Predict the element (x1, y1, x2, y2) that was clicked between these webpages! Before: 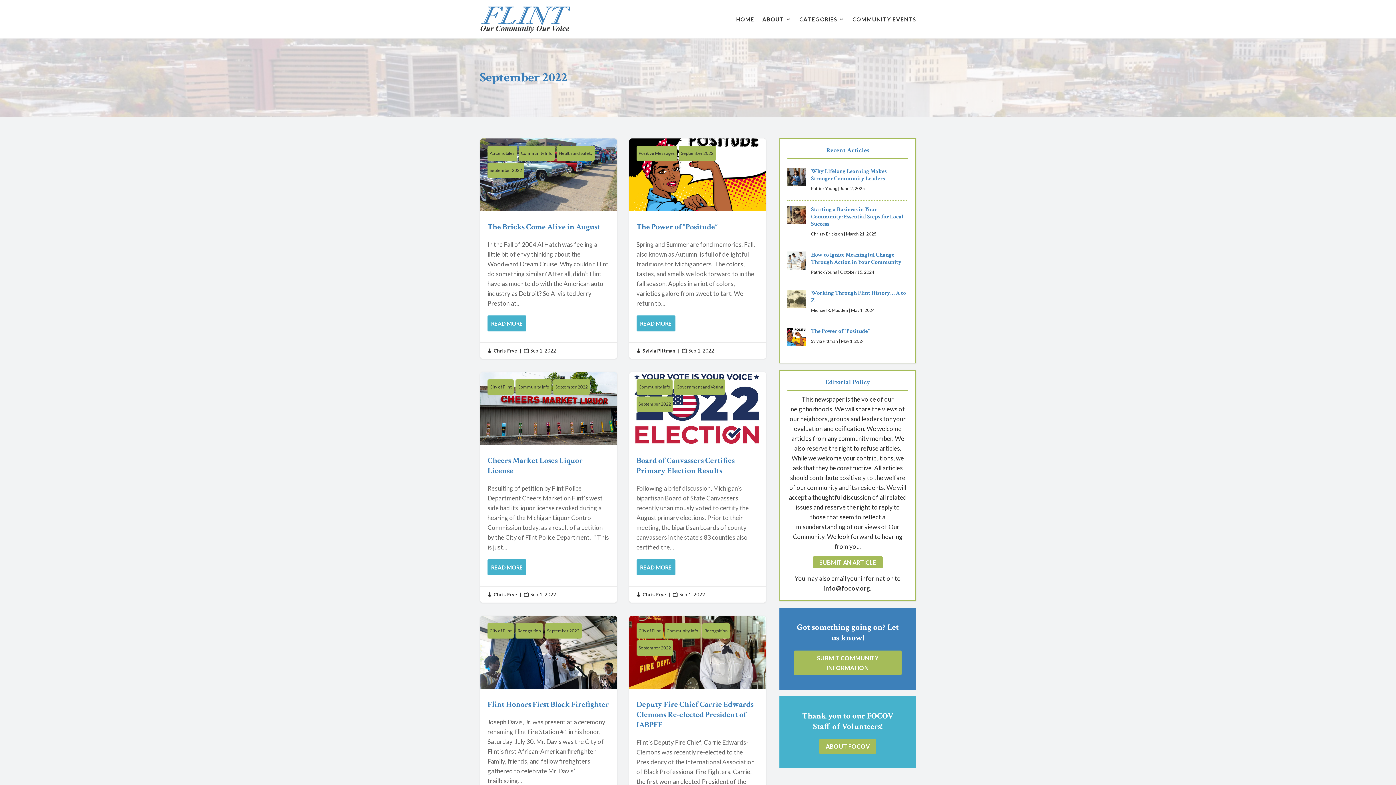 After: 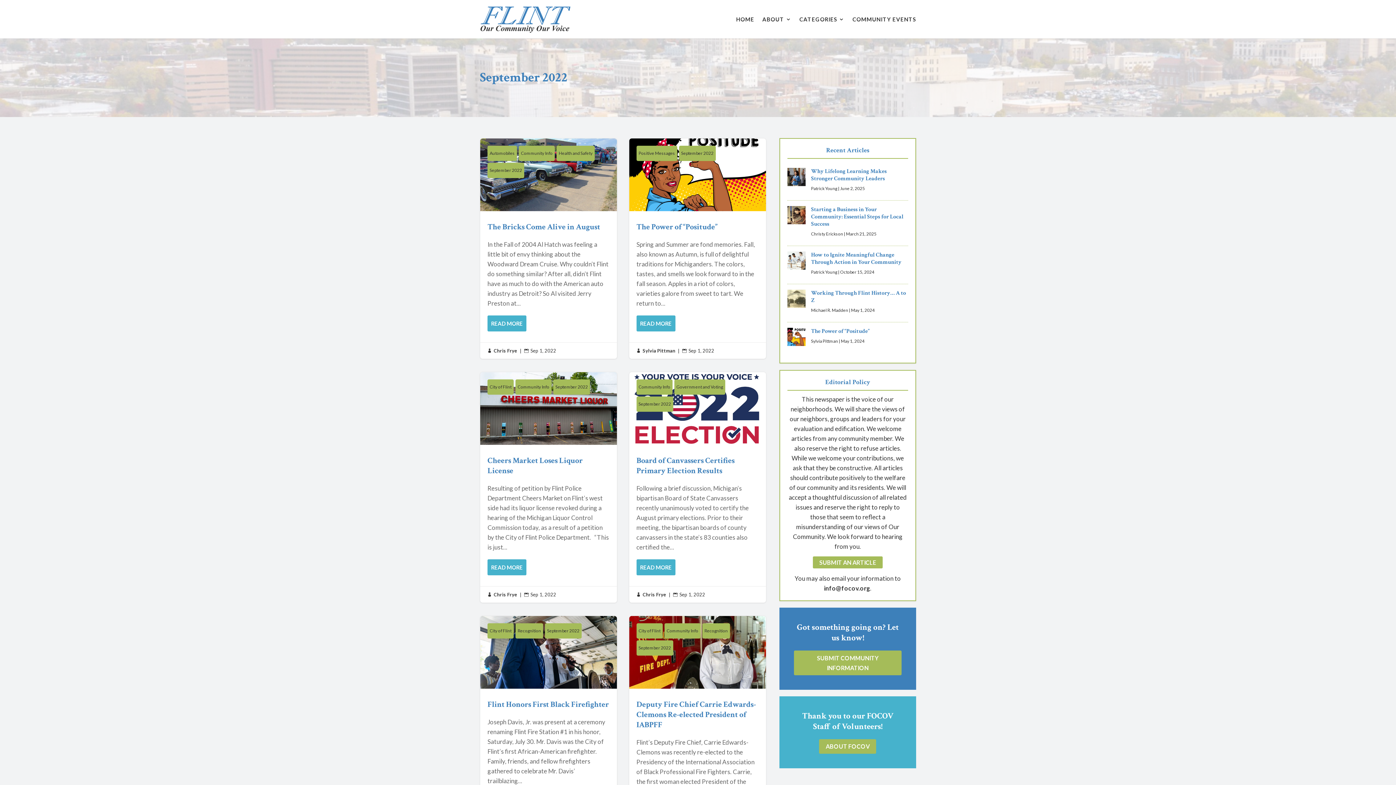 Action: label: September 2022 bbox: (636, 396, 673, 412)